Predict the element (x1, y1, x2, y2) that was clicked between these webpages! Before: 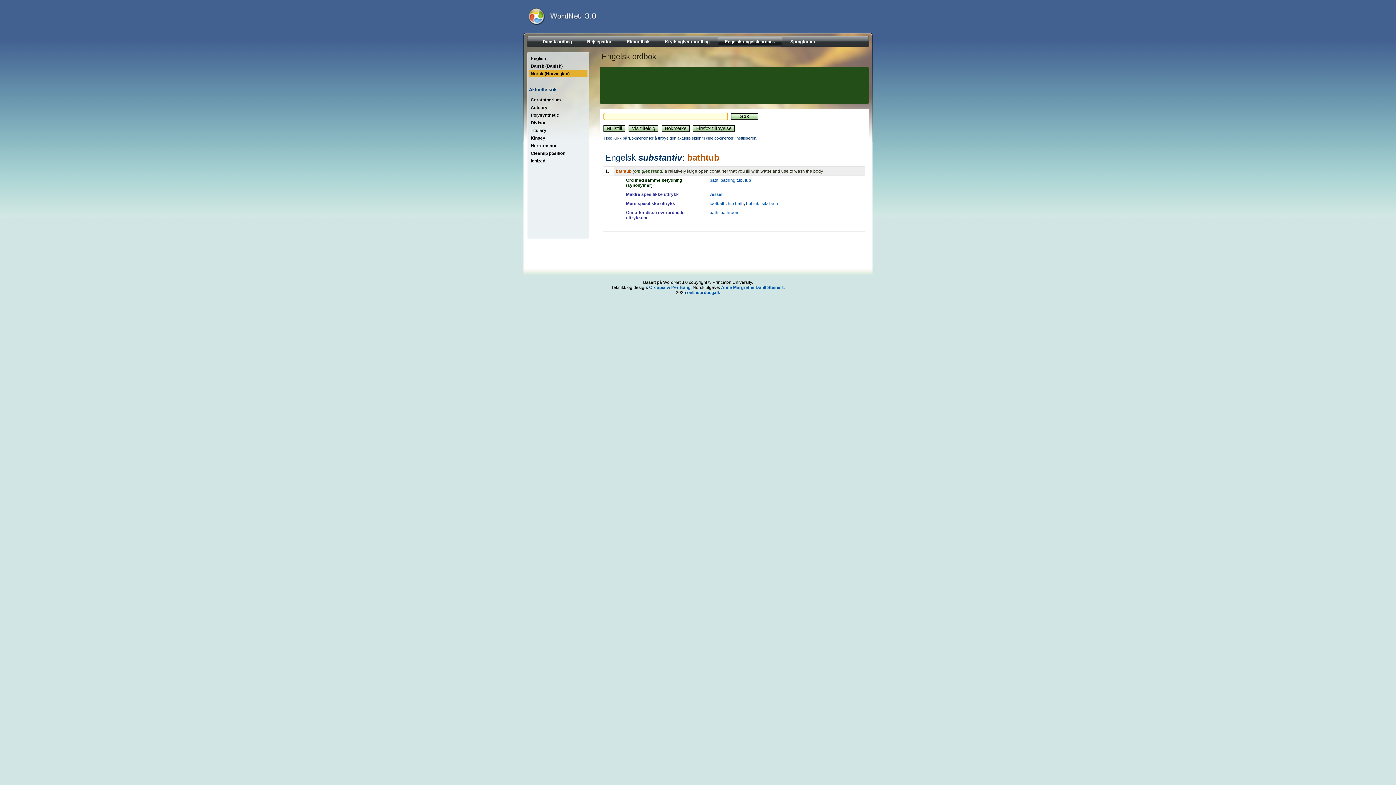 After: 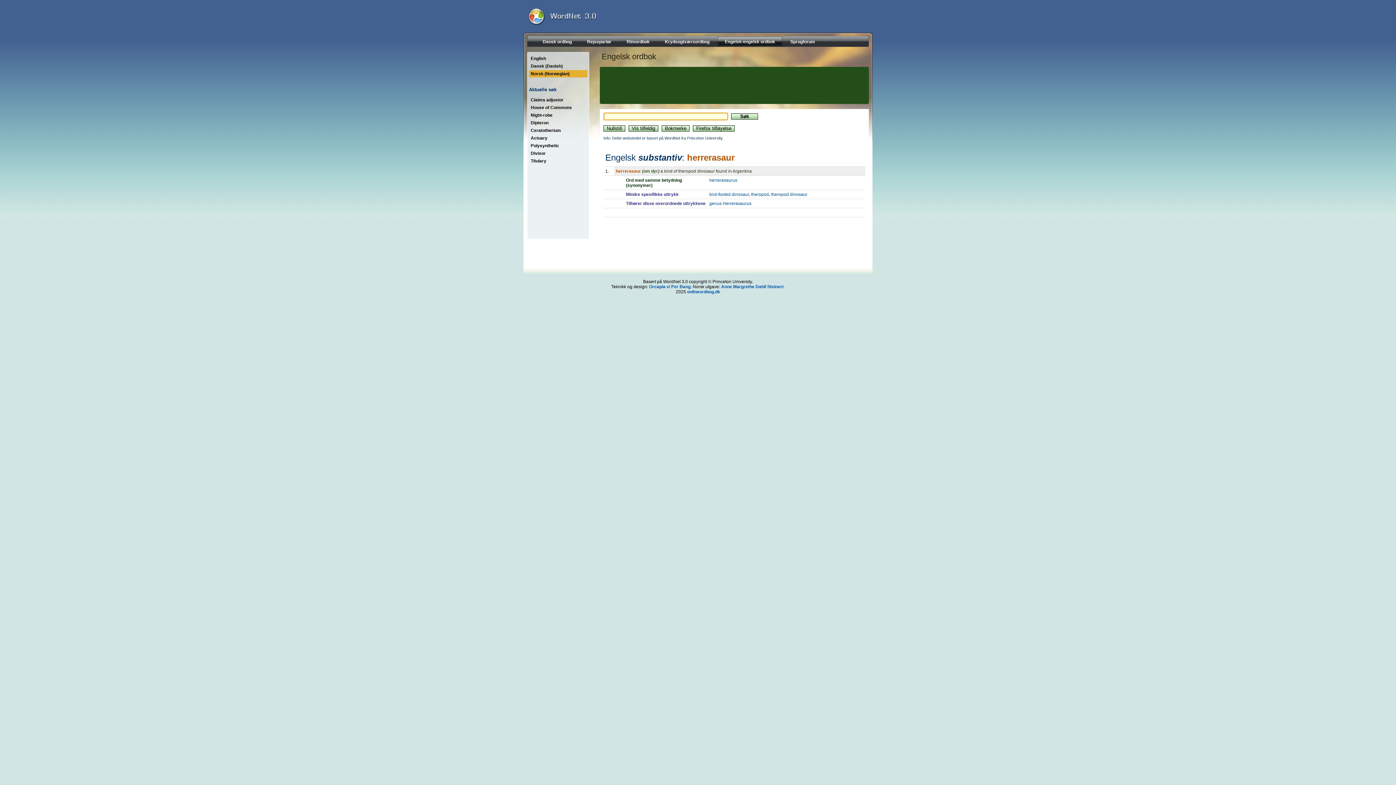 Action: label: Herrerasaur bbox: (529, 142, 587, 149)